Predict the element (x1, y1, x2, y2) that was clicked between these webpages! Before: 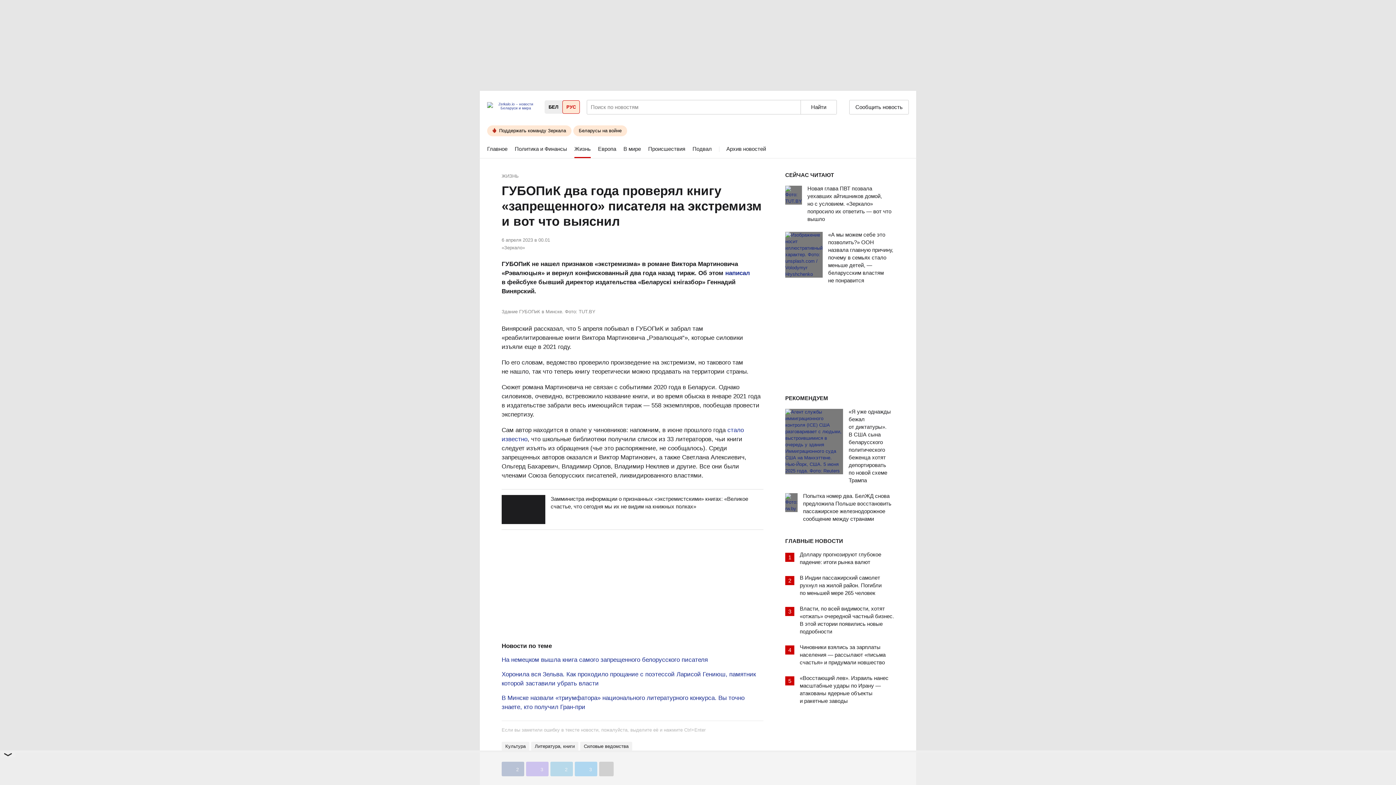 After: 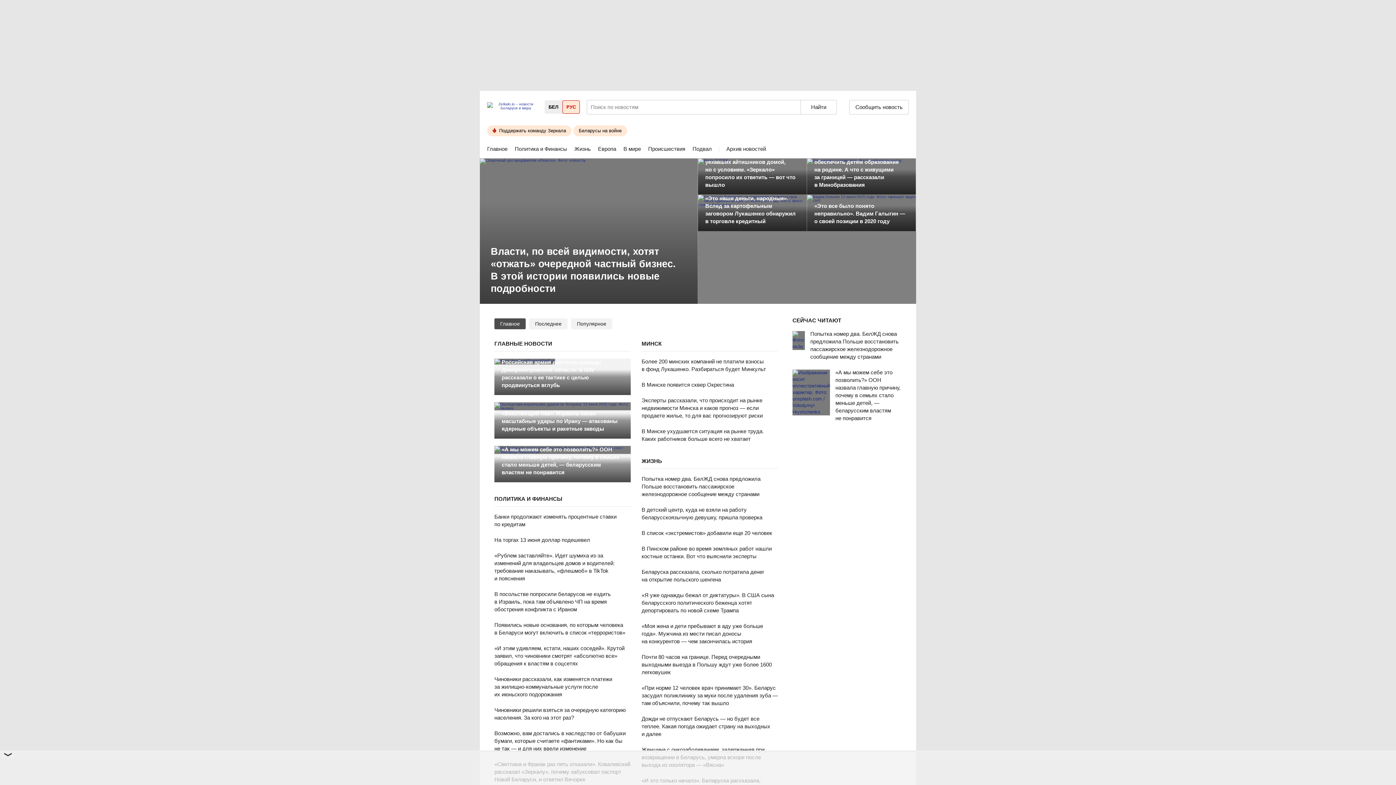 Action: label:   bbox: (512, 98, 513, 102)